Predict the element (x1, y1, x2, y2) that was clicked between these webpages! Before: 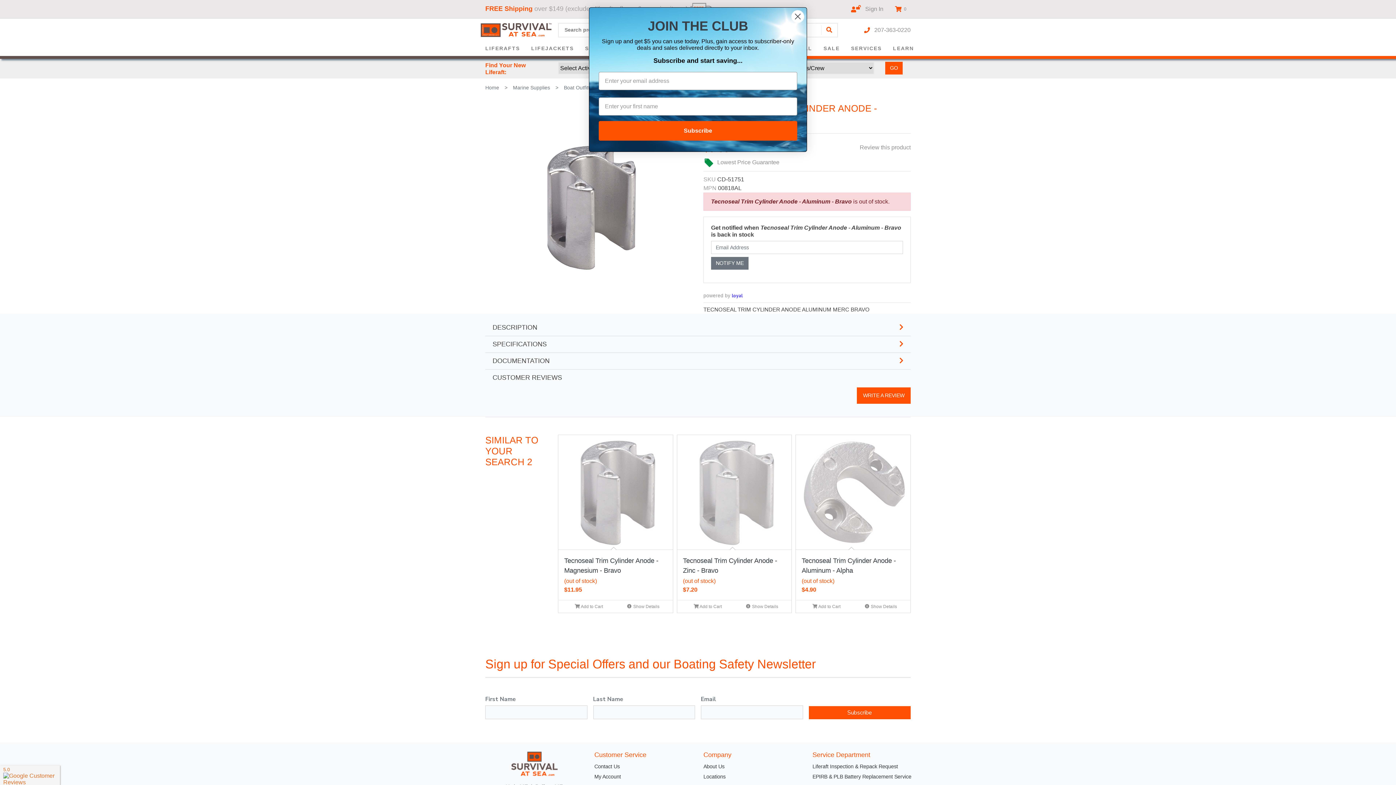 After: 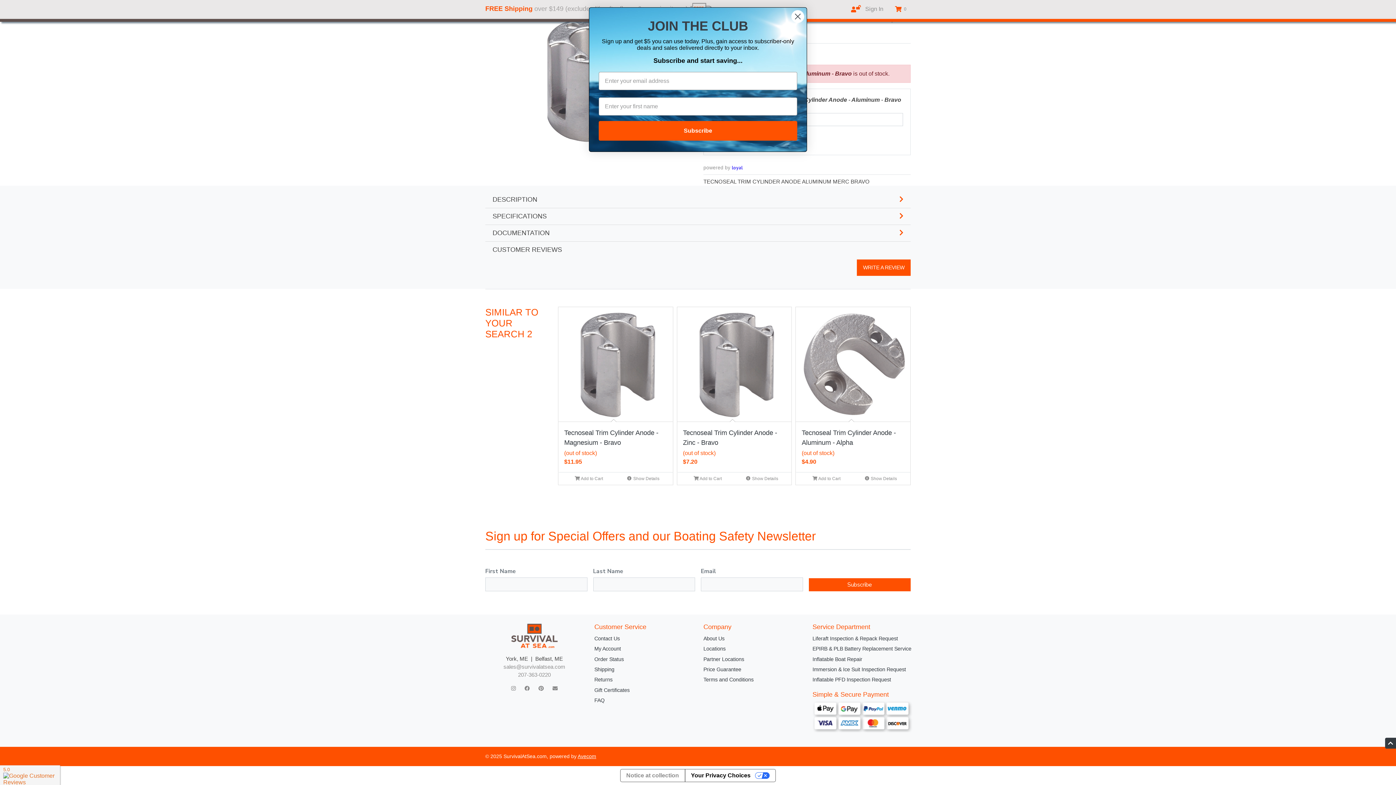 Action: bbox: (577, 685, 596, 691) label: Avecom